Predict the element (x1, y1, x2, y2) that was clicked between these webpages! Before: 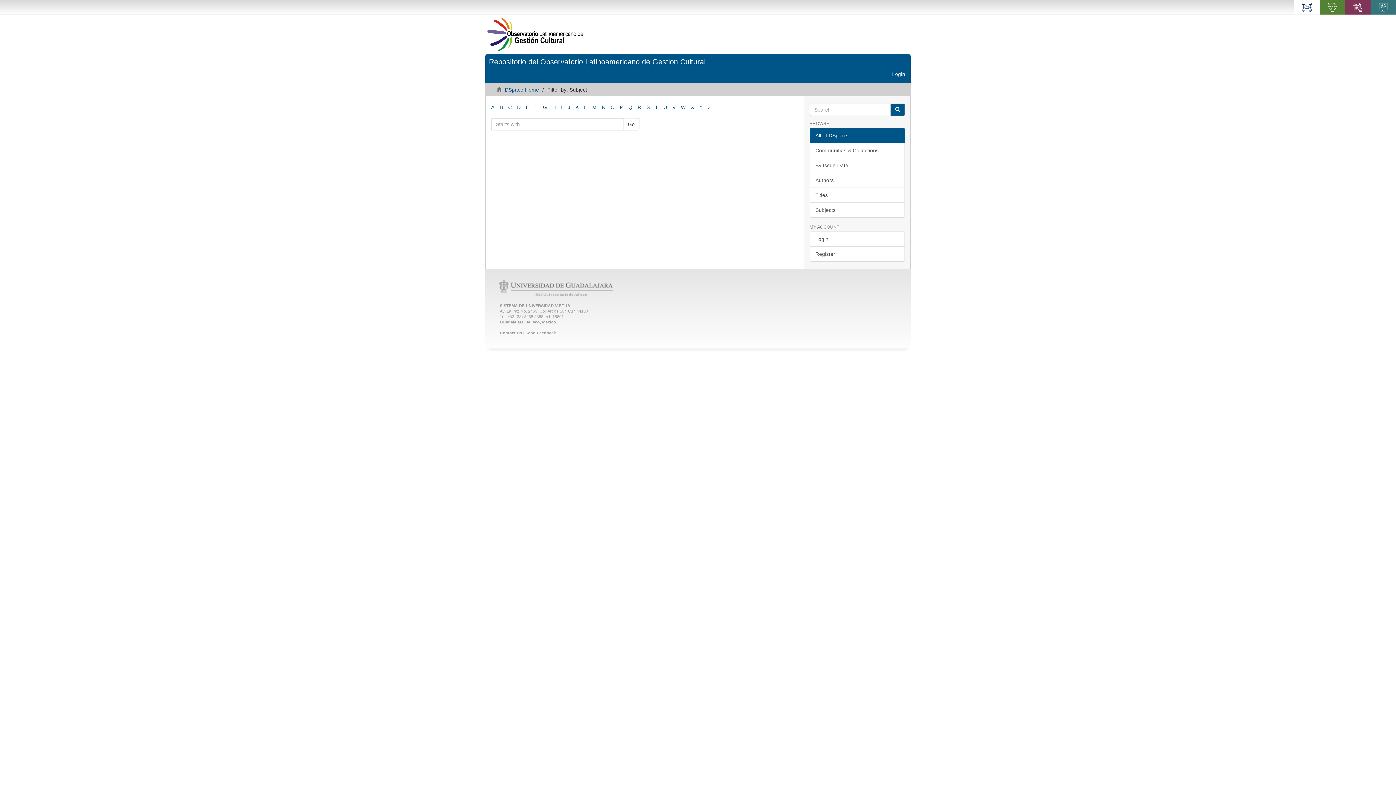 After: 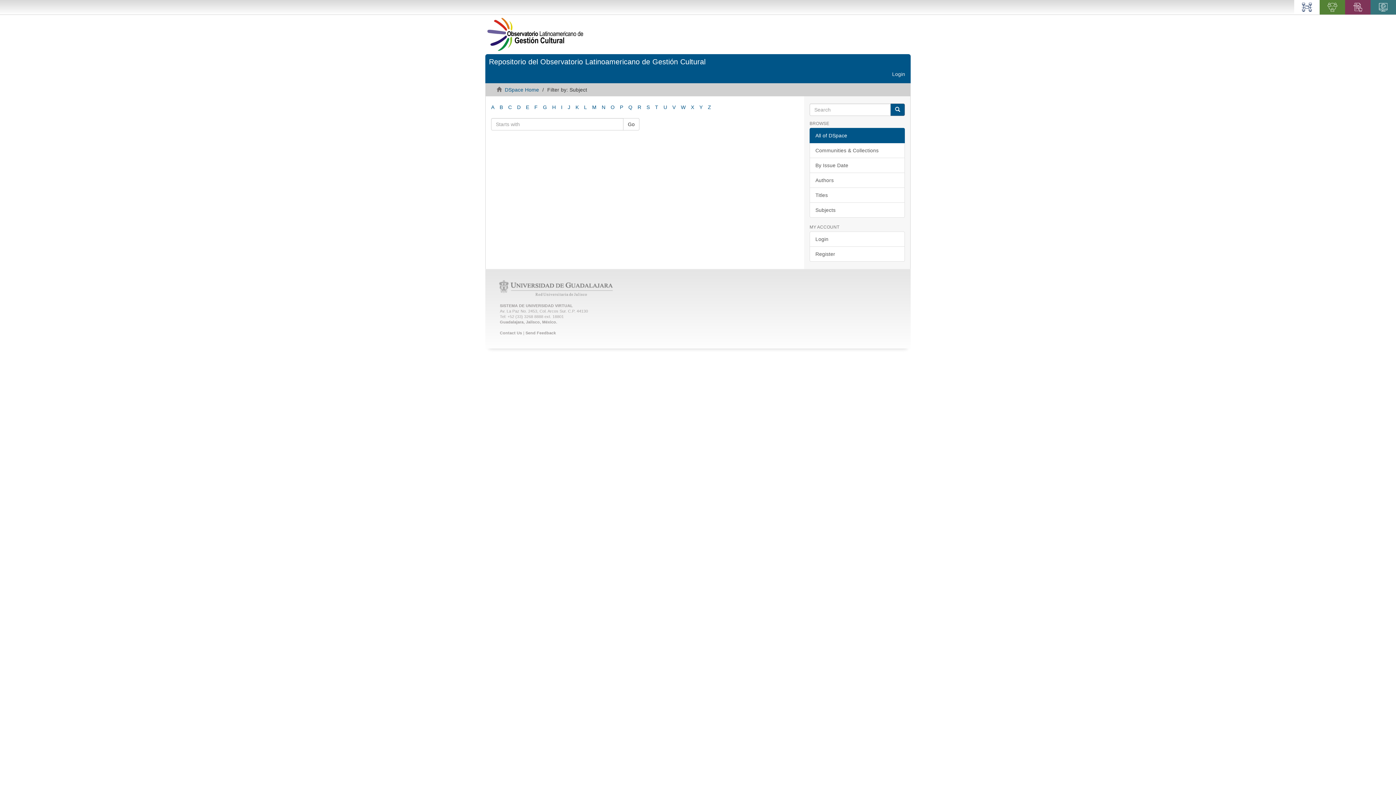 Action: label: V bbox: (672, 104, 675, 110)